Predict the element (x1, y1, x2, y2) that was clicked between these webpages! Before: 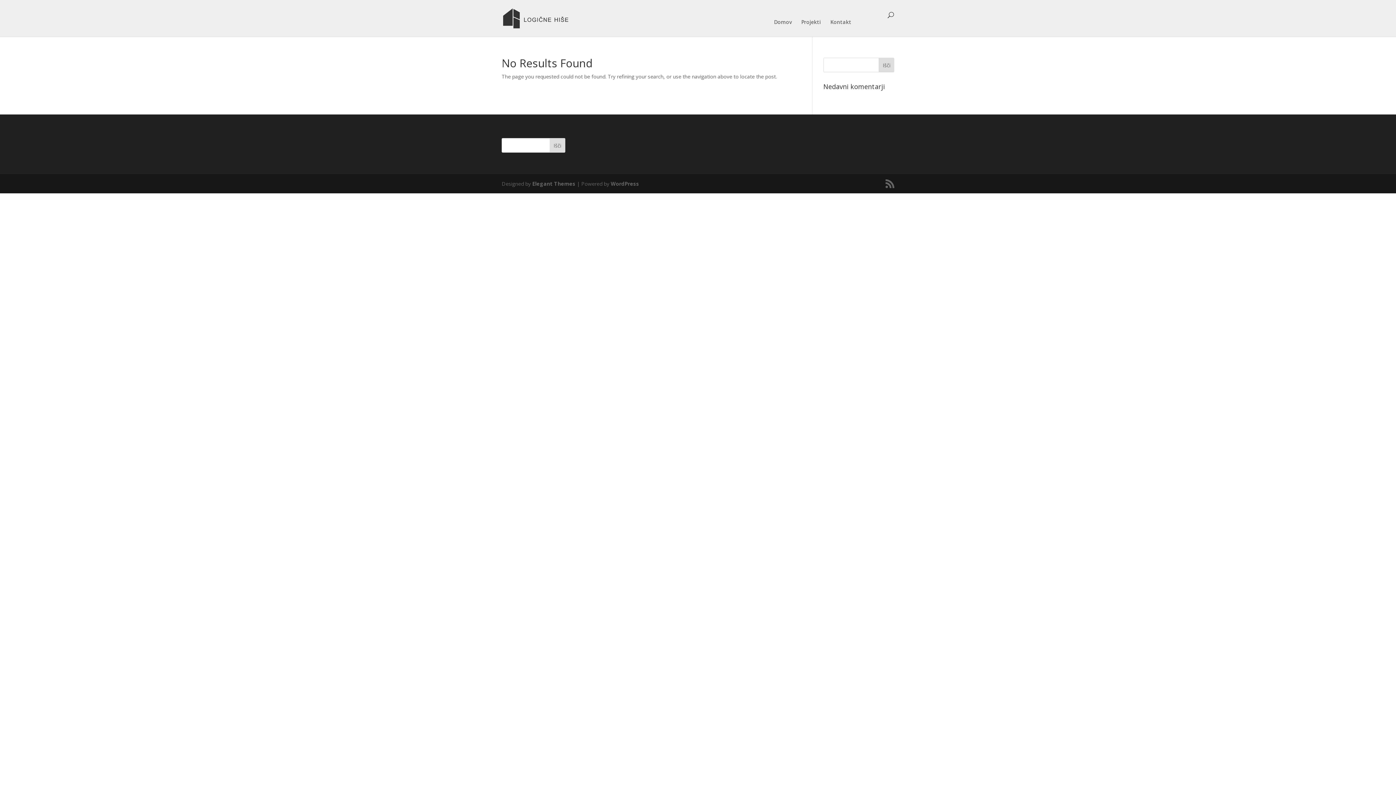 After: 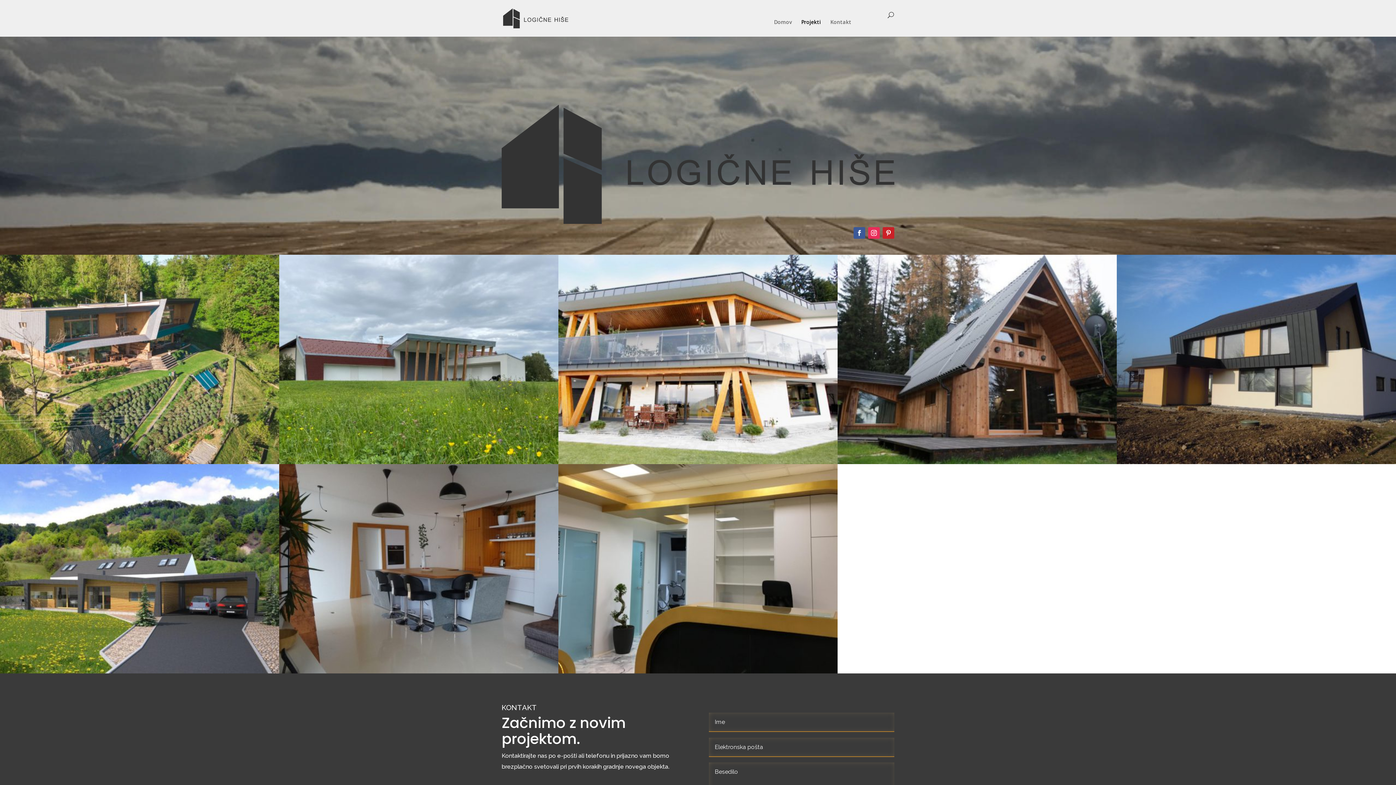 Action: bbox: (801, 19, 821, 36) label: Projekti